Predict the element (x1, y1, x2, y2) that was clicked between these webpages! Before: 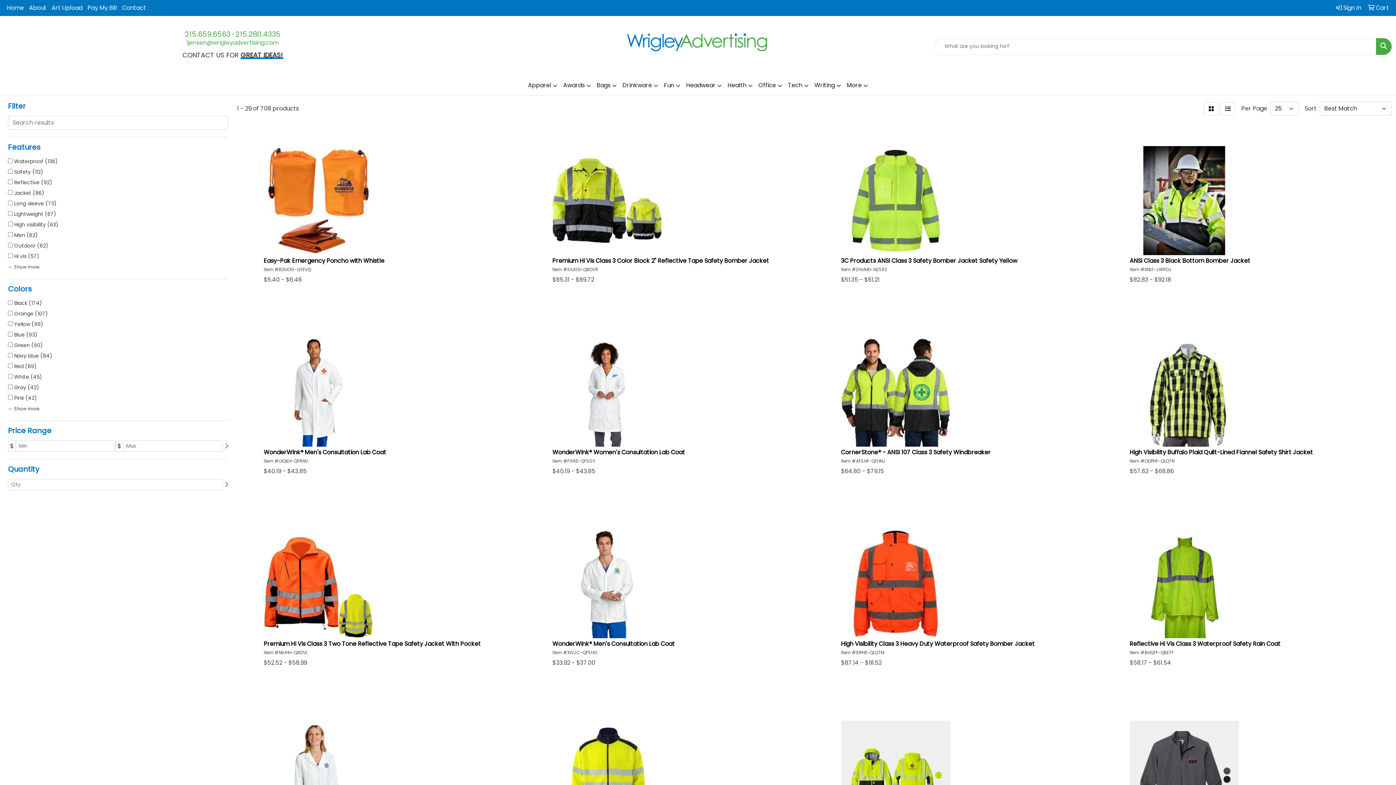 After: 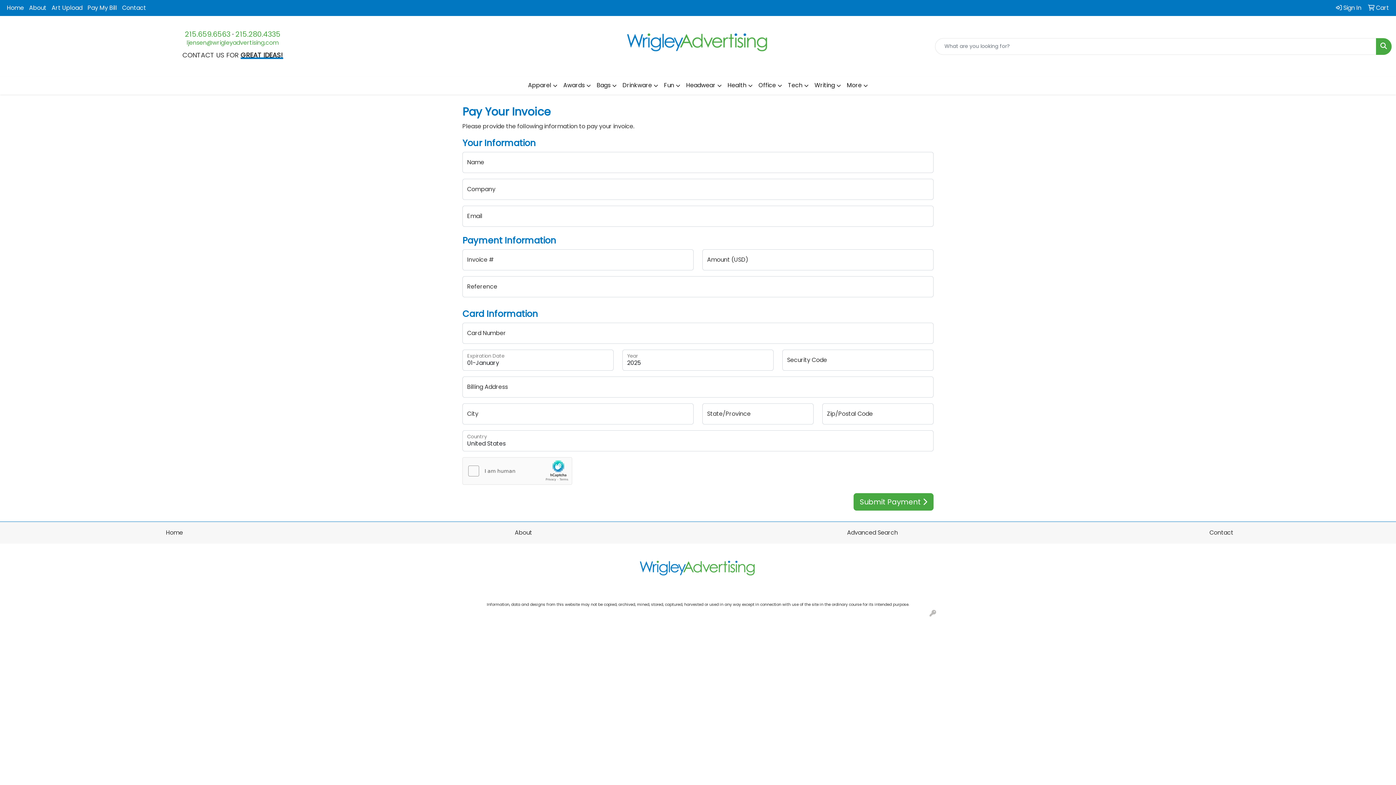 Action: label: Pay My Bill bbox: (85, 0, 119, 16)